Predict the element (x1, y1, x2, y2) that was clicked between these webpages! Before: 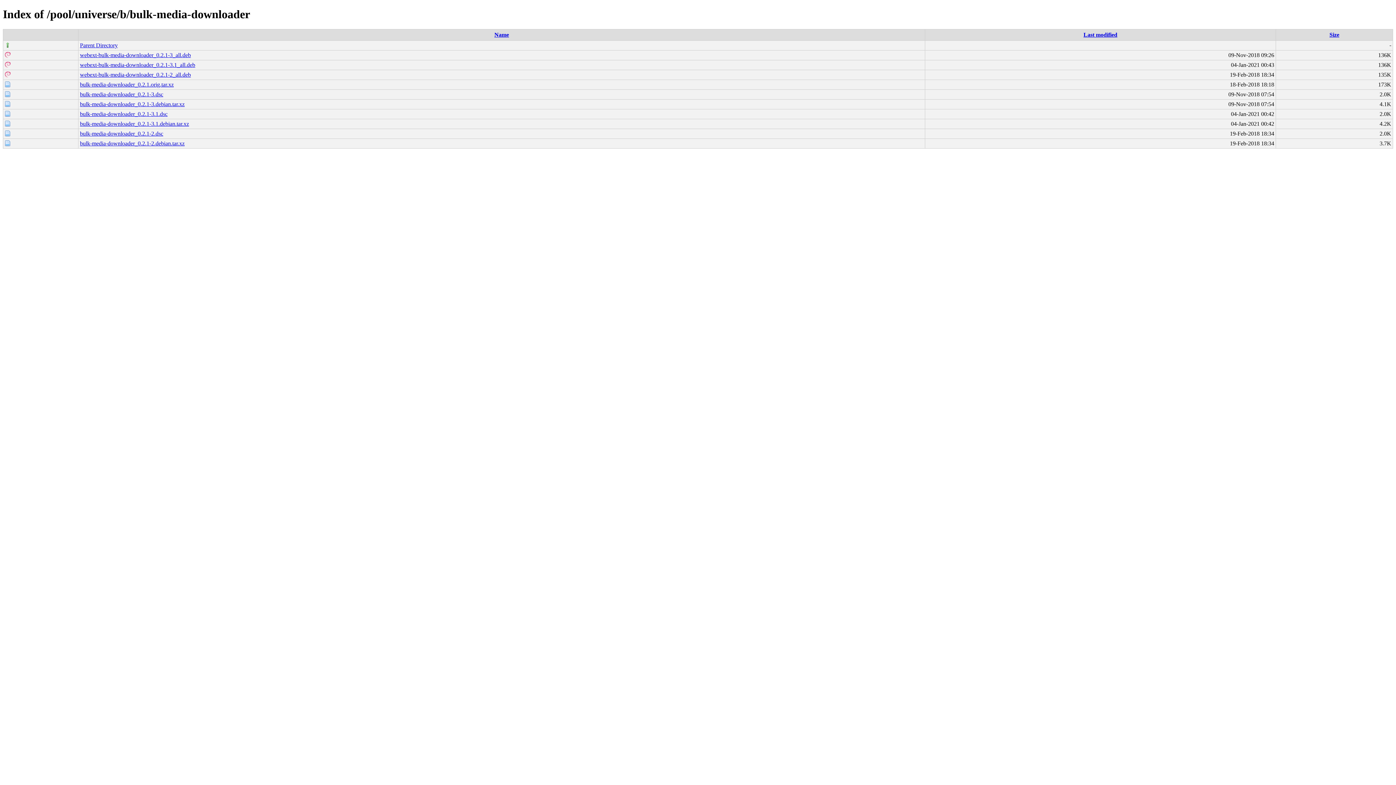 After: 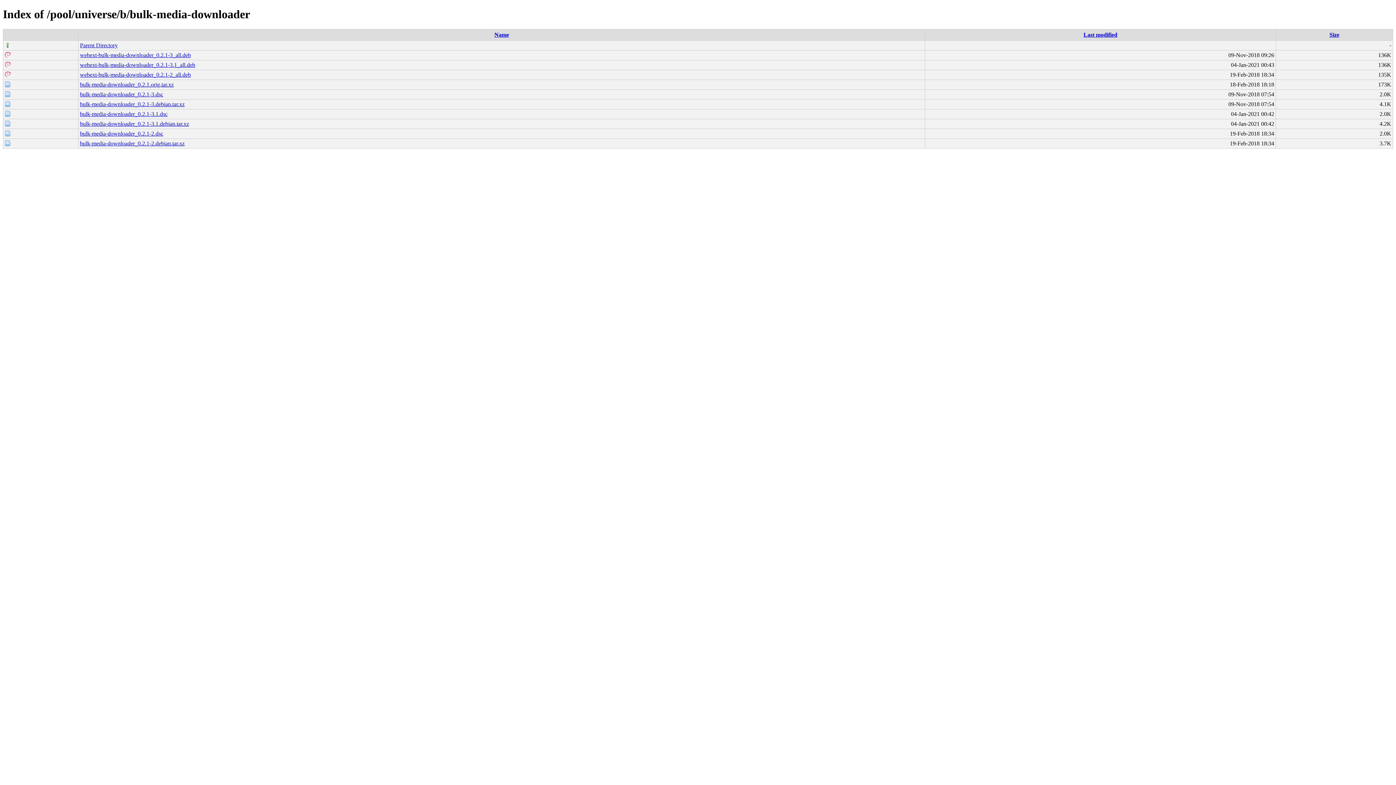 Action: label: webext-bulk-media-downloader_0.2.1-2_all.deb bbox: (80, 71, 190, 77)